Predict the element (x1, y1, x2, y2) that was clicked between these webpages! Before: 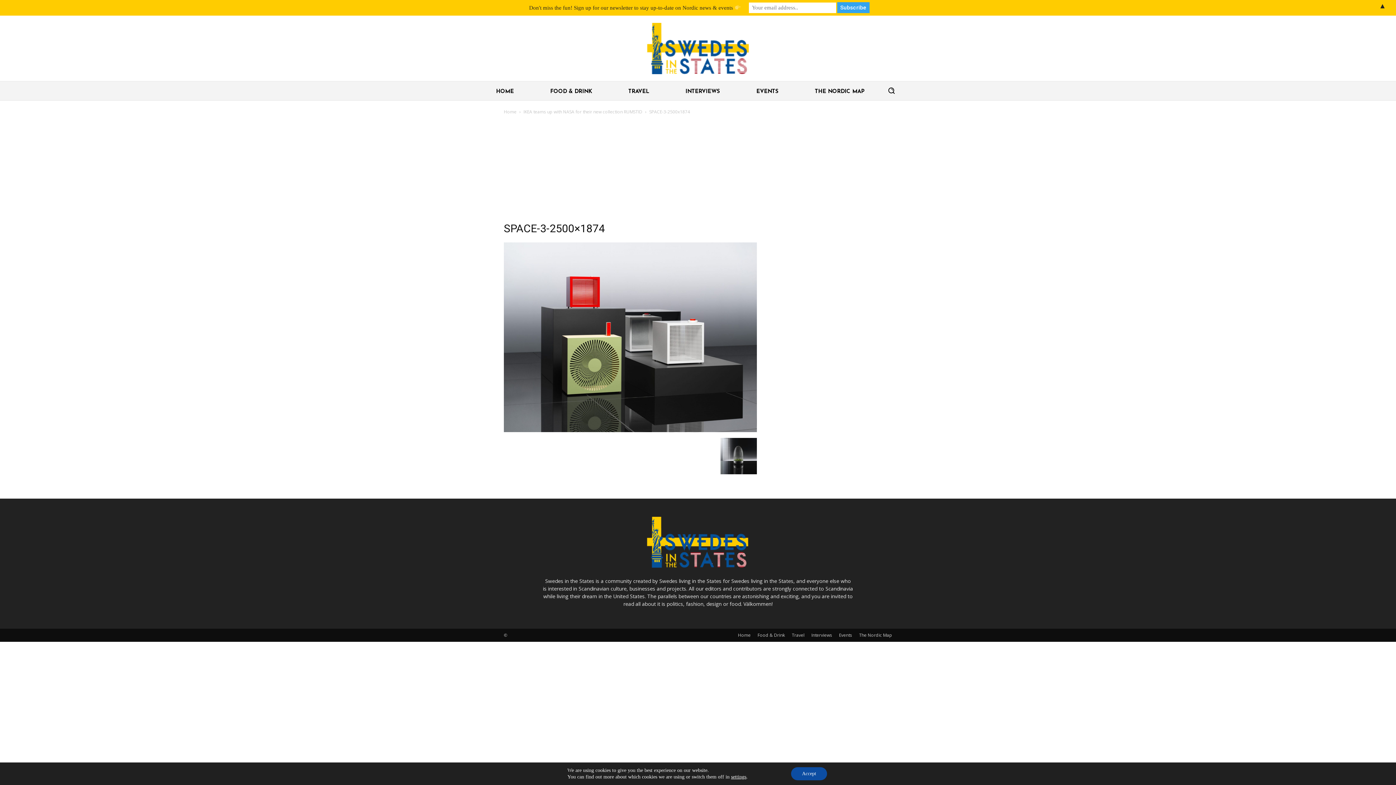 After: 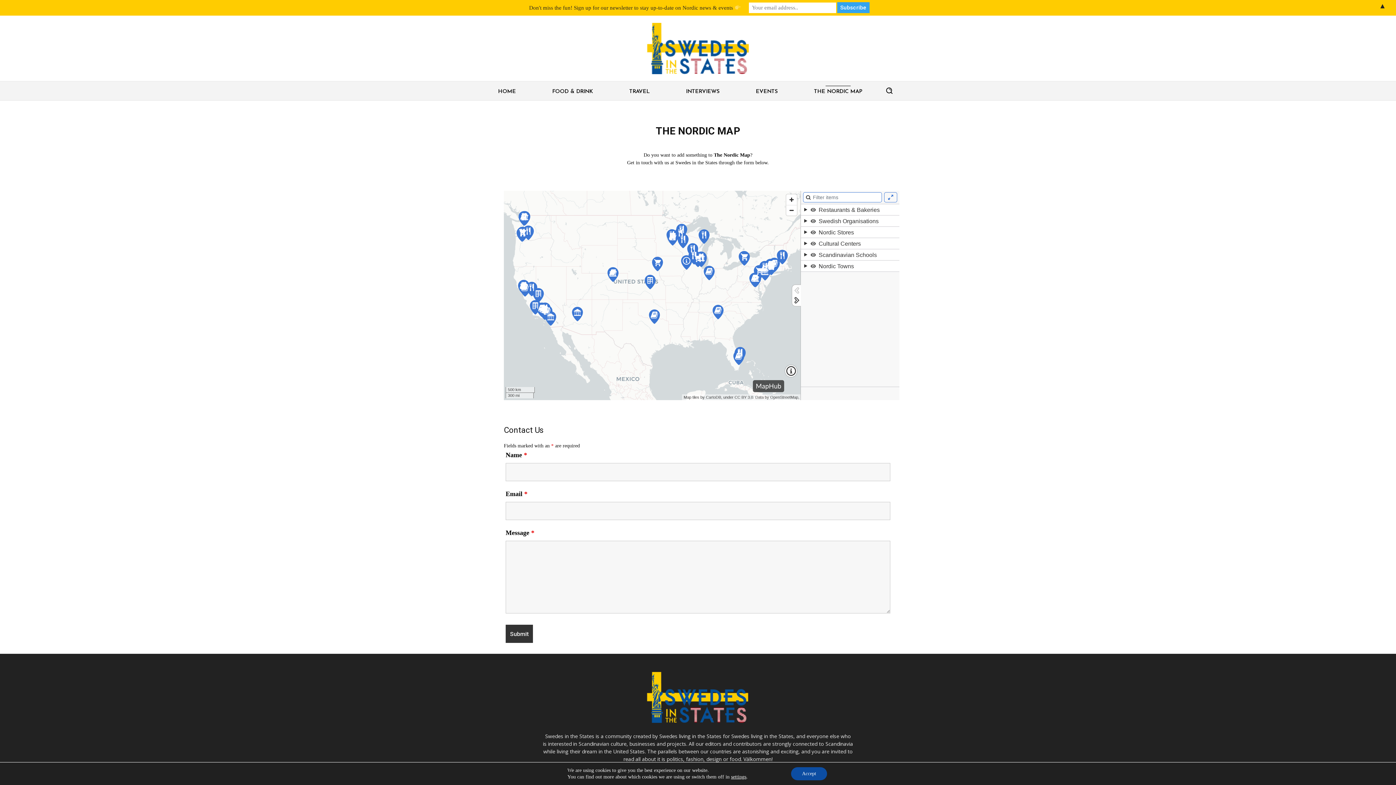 Action: bbox: (859, 632, 892, 638) label: The Nordic Map